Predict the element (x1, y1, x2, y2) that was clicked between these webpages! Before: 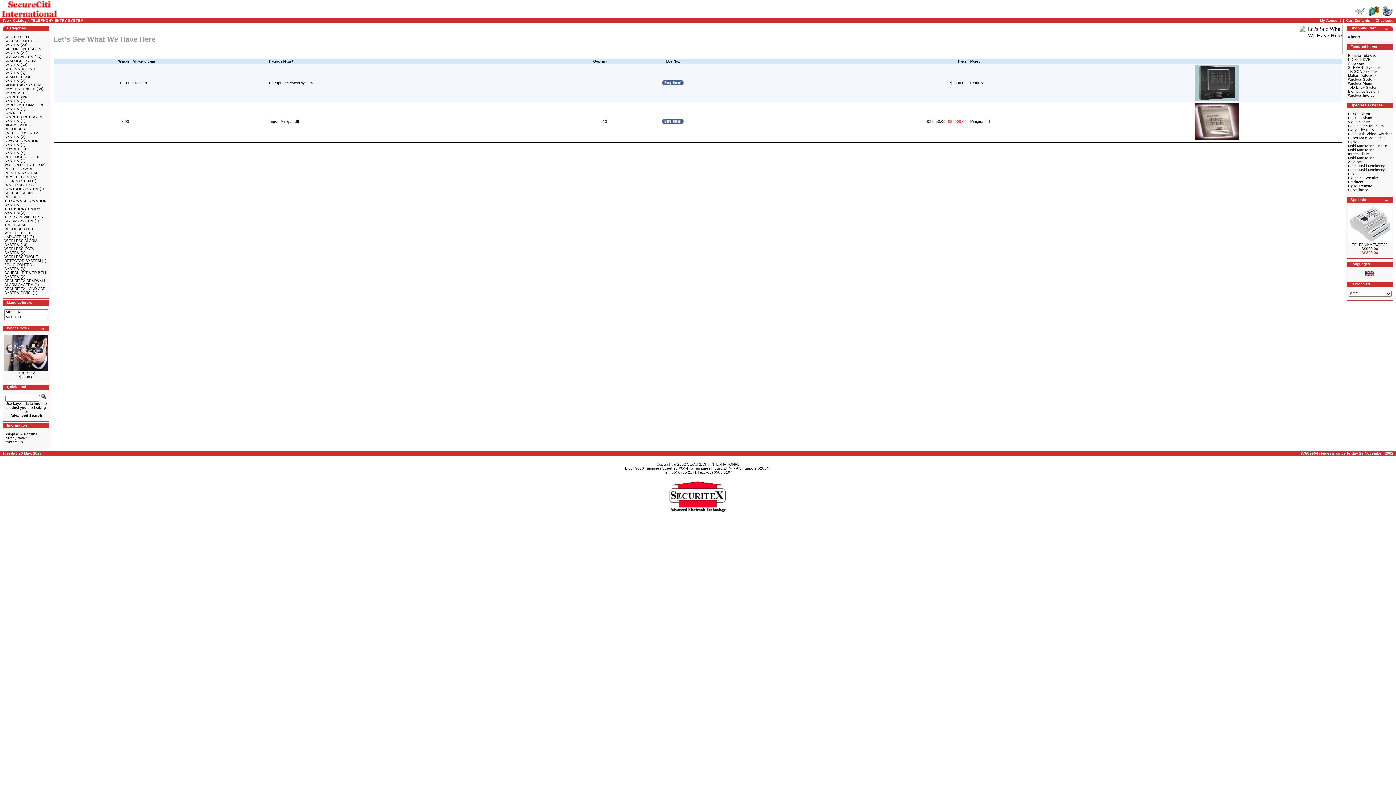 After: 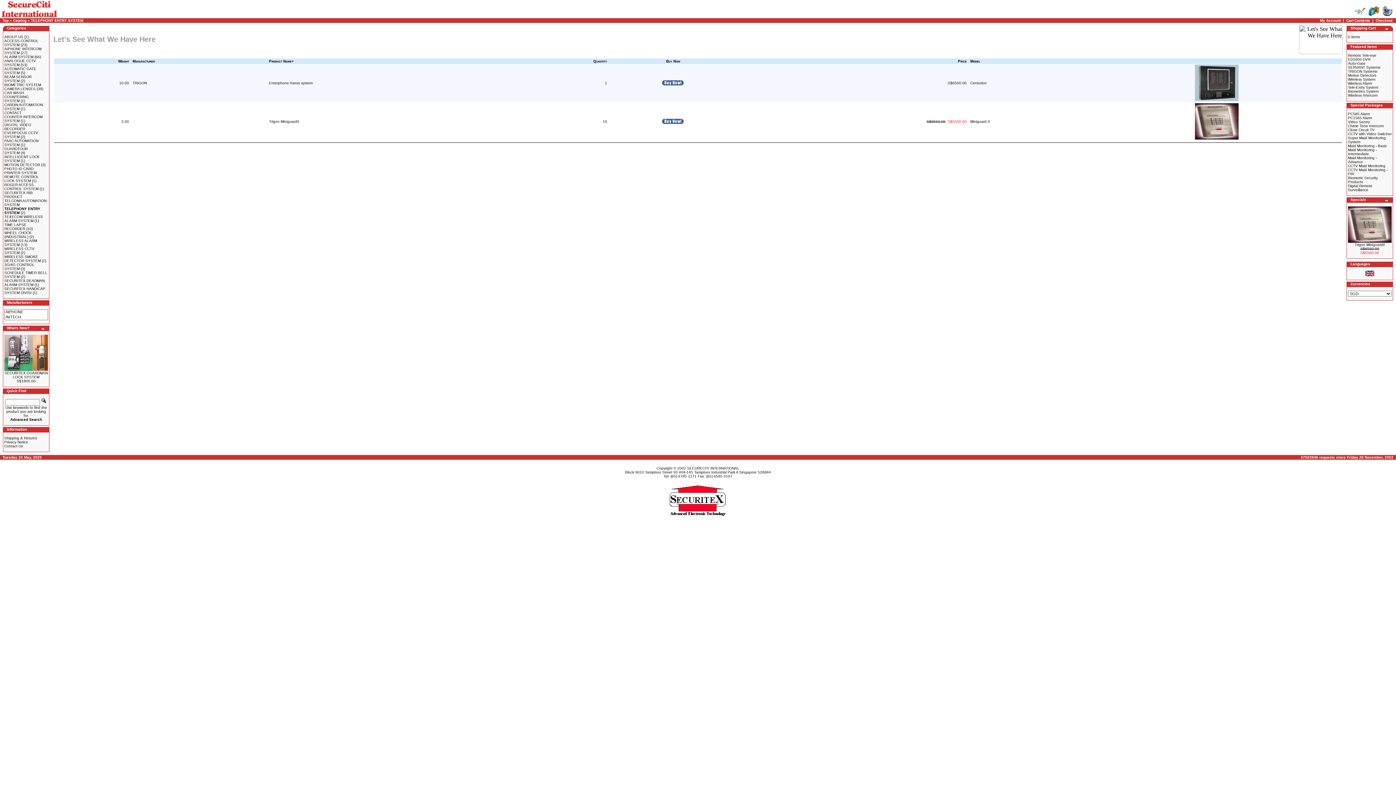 Action: bbox: (1365, 273, 1374, 277)